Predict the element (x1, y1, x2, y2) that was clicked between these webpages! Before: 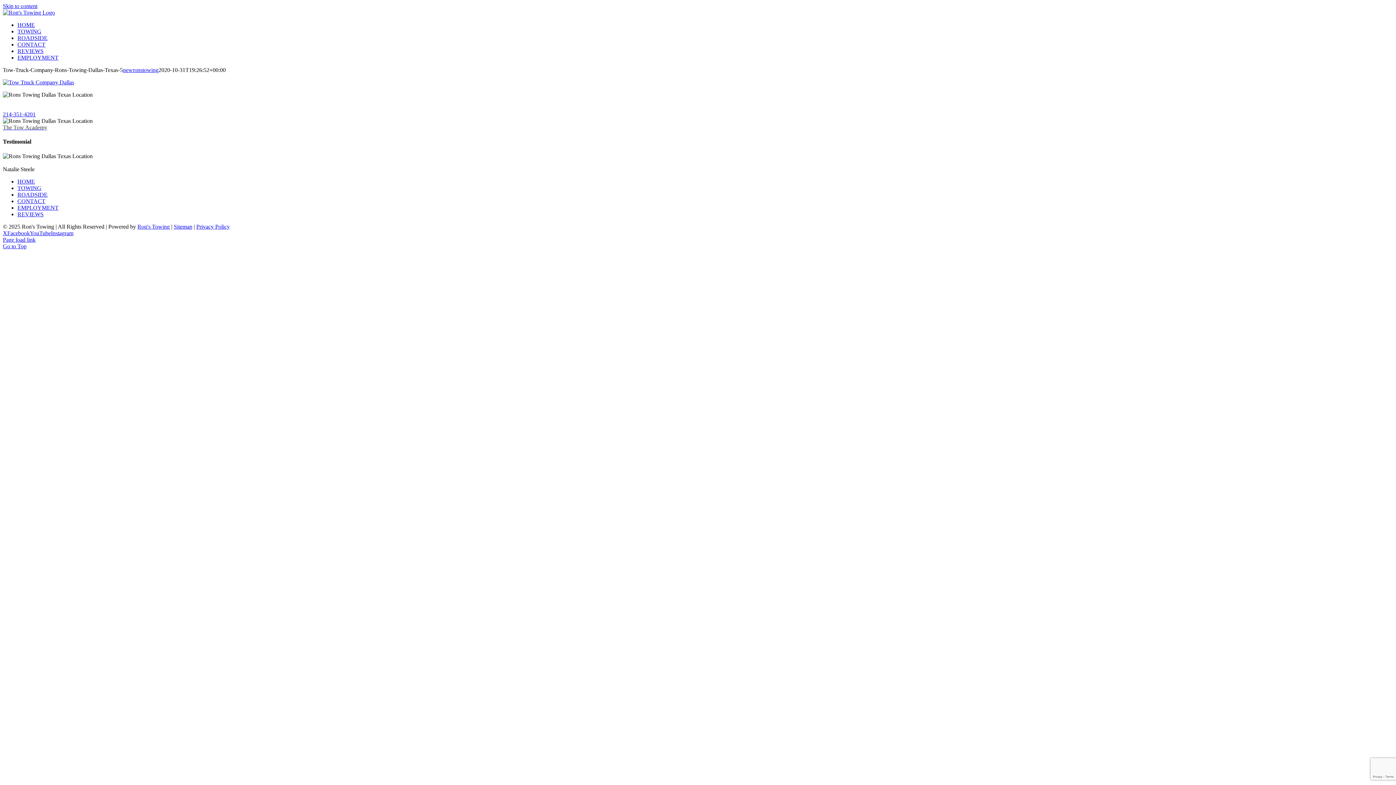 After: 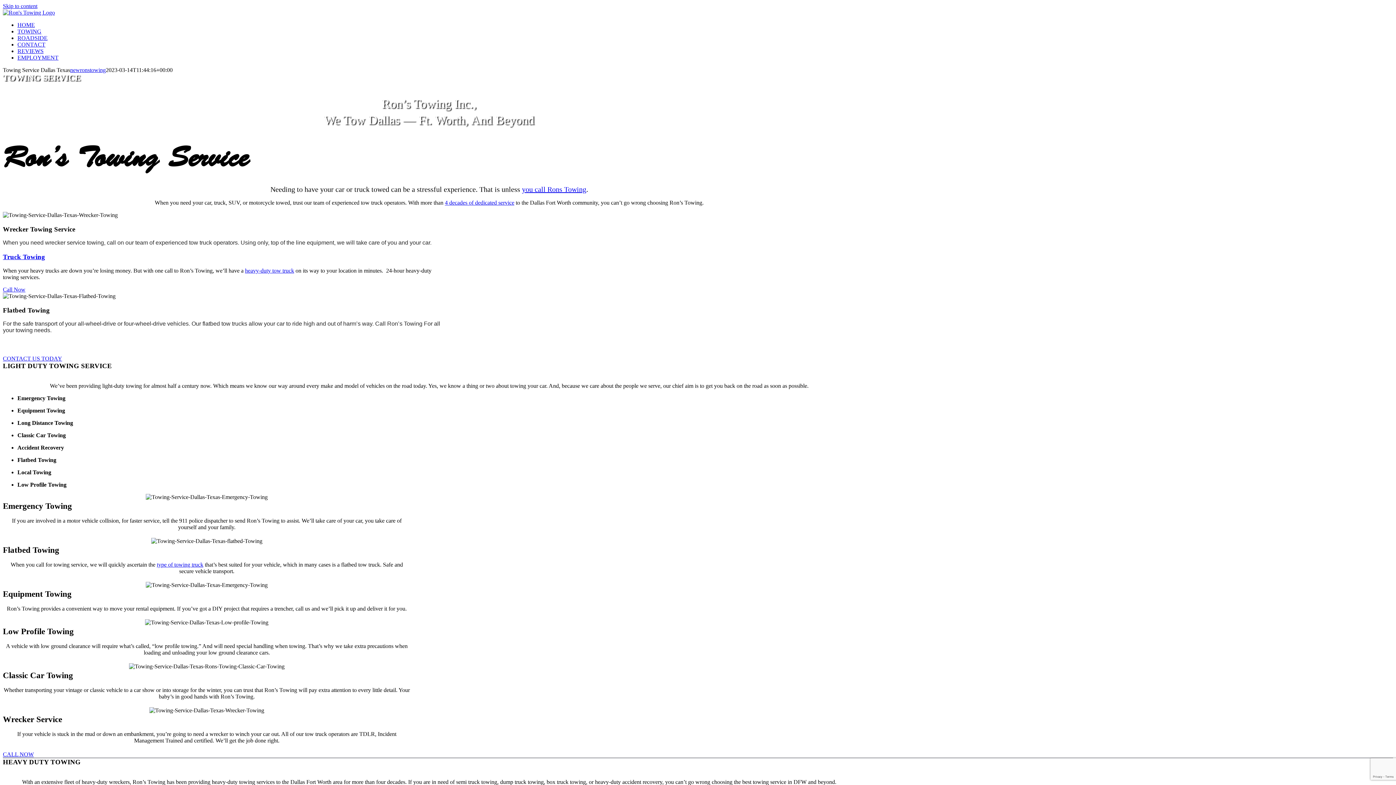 Action: bbox: (17, 28, 41, 34) label: TOWING